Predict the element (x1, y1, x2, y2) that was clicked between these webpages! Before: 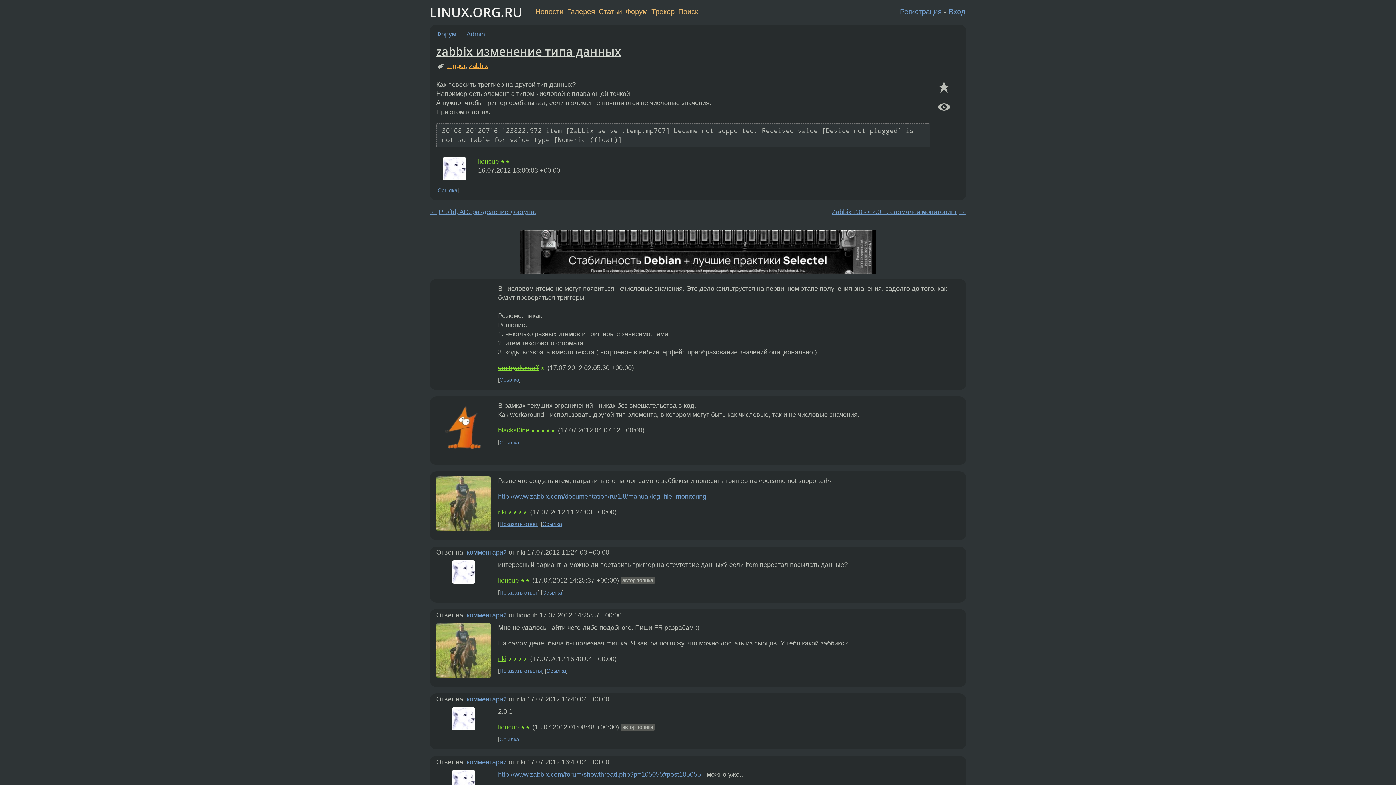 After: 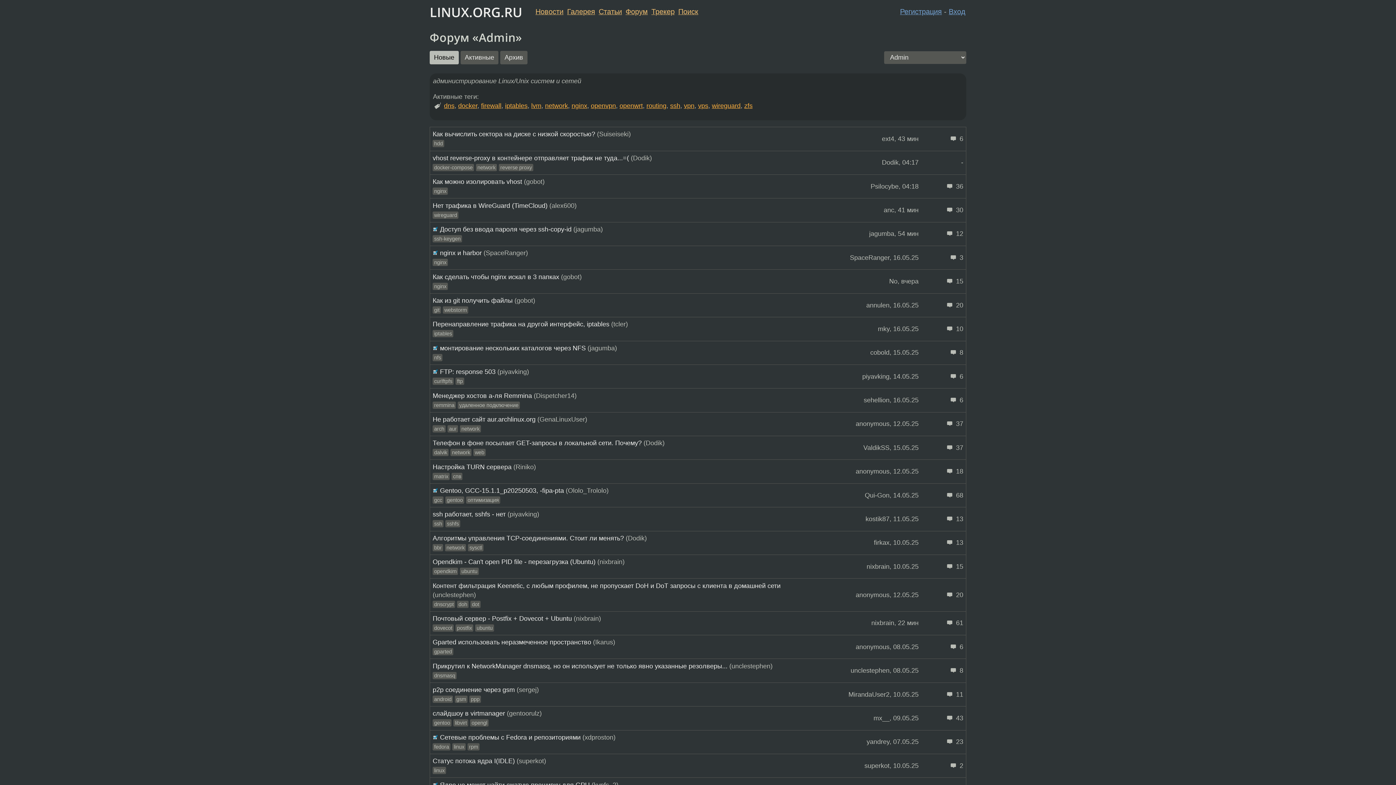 Action: label: Admin bbox: (466, 30, 485, 37)